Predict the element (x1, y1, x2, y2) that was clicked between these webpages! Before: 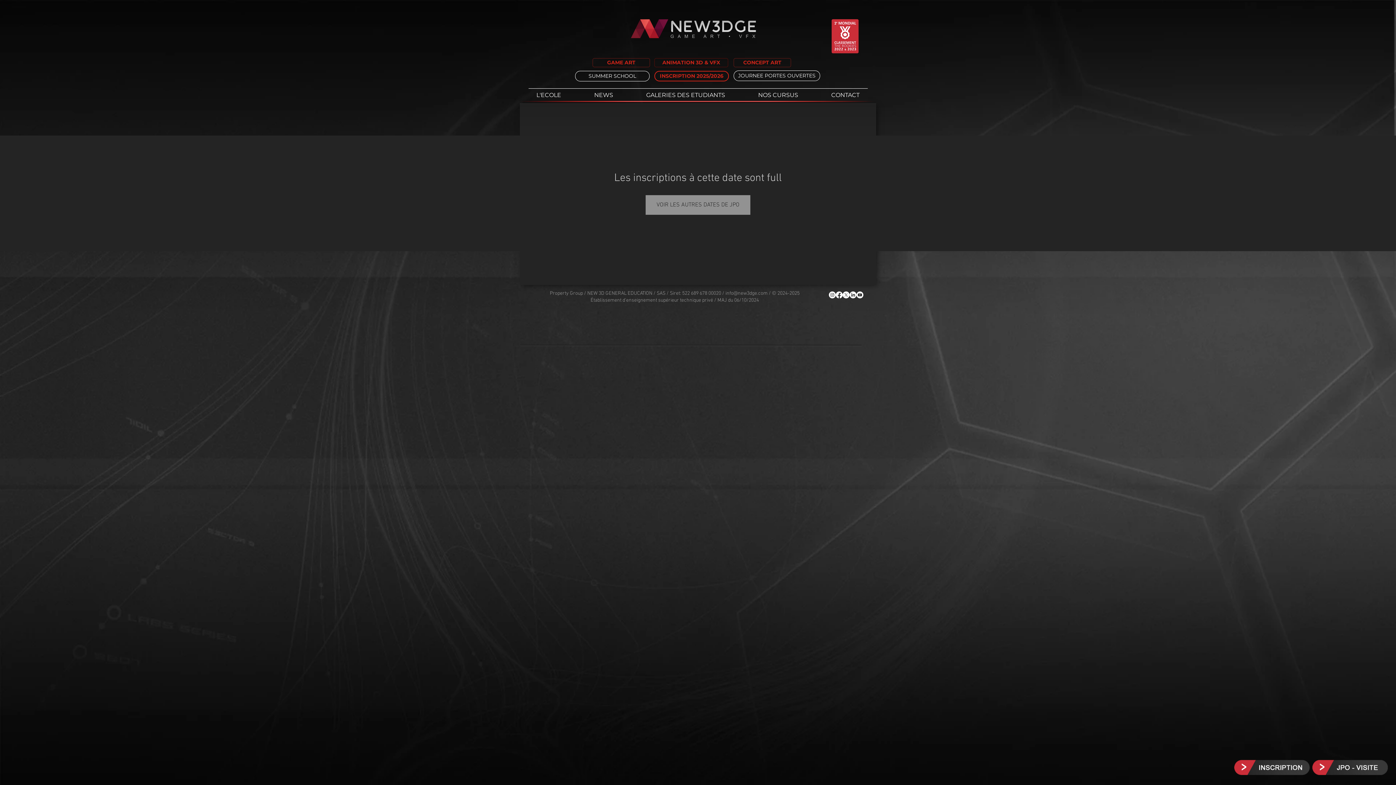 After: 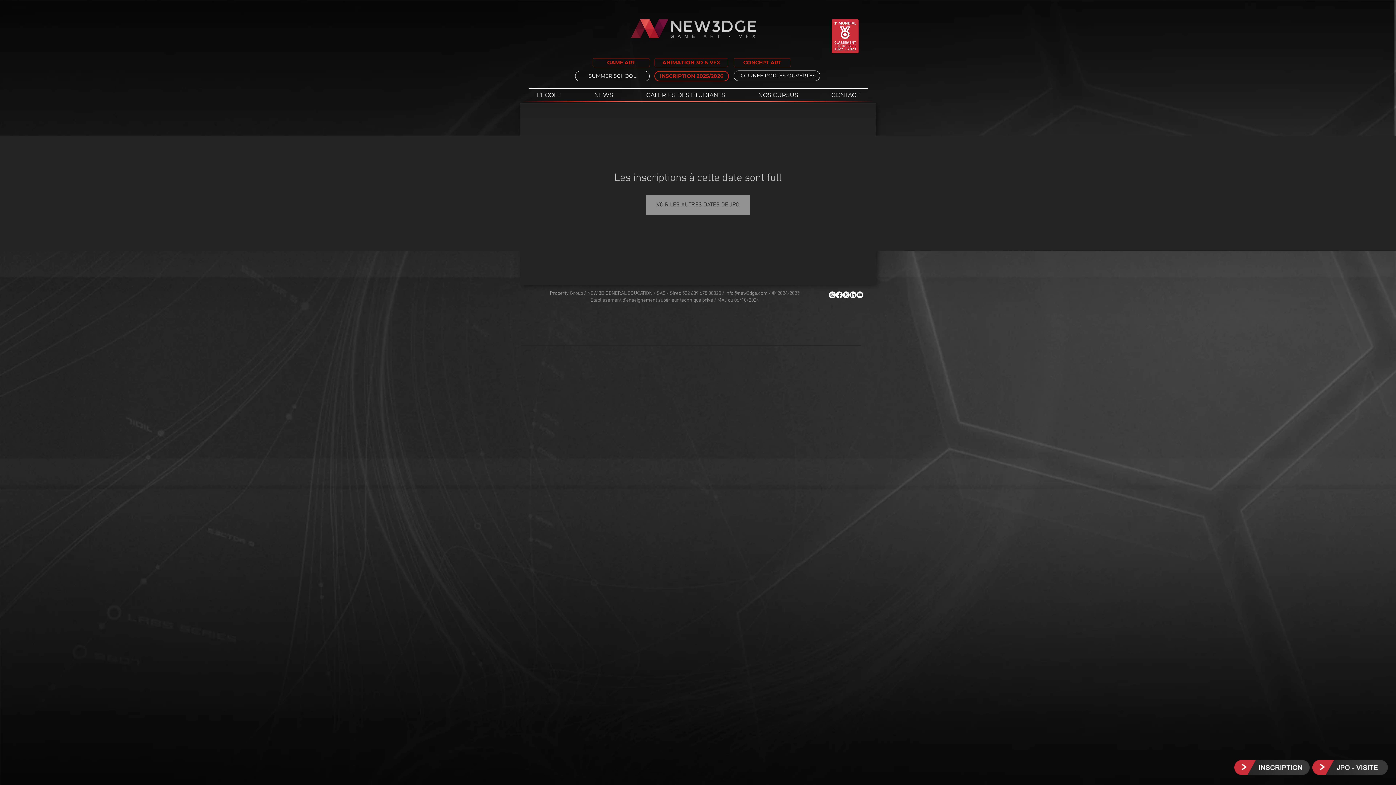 Action: bbox: (645, 195, 750, 214) label: VOIR LES AUTRES DATES DE JPO